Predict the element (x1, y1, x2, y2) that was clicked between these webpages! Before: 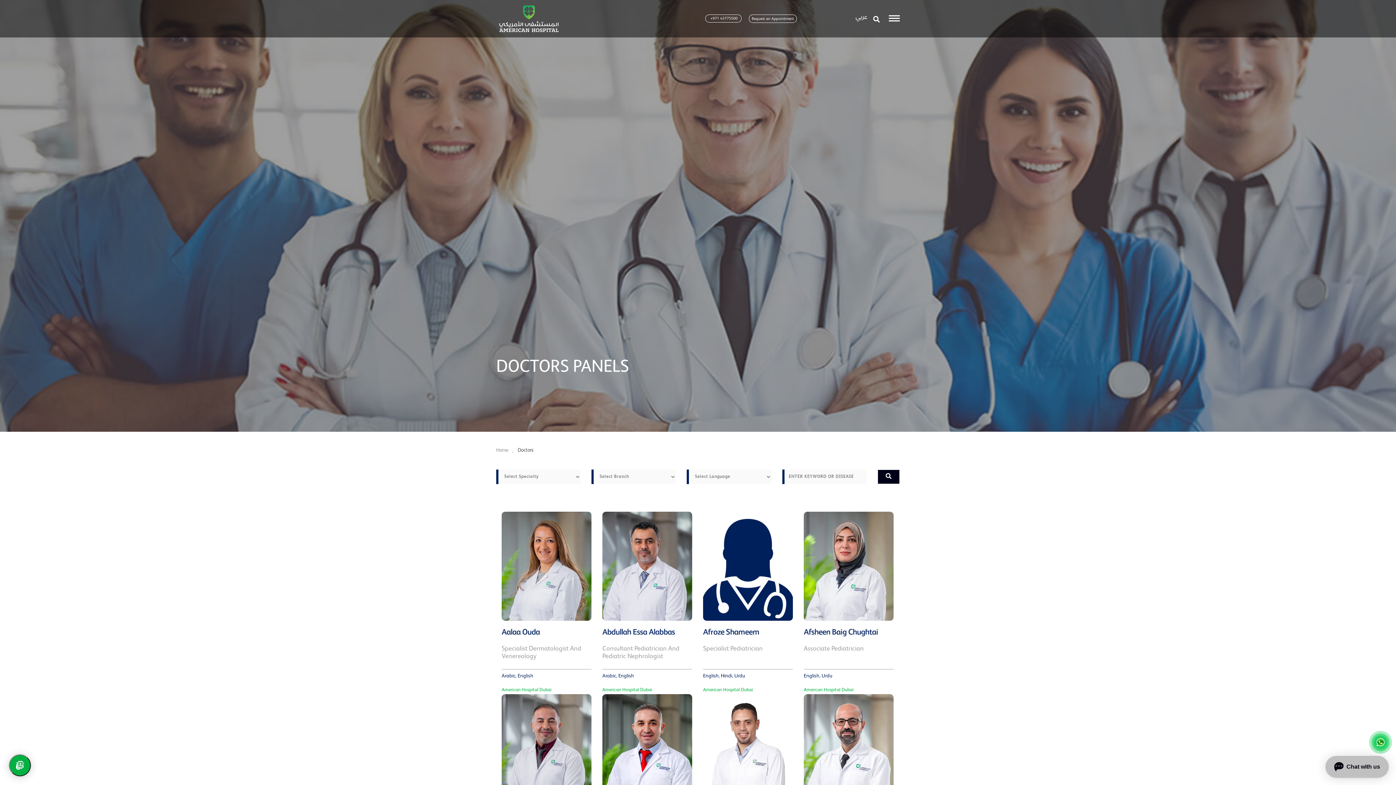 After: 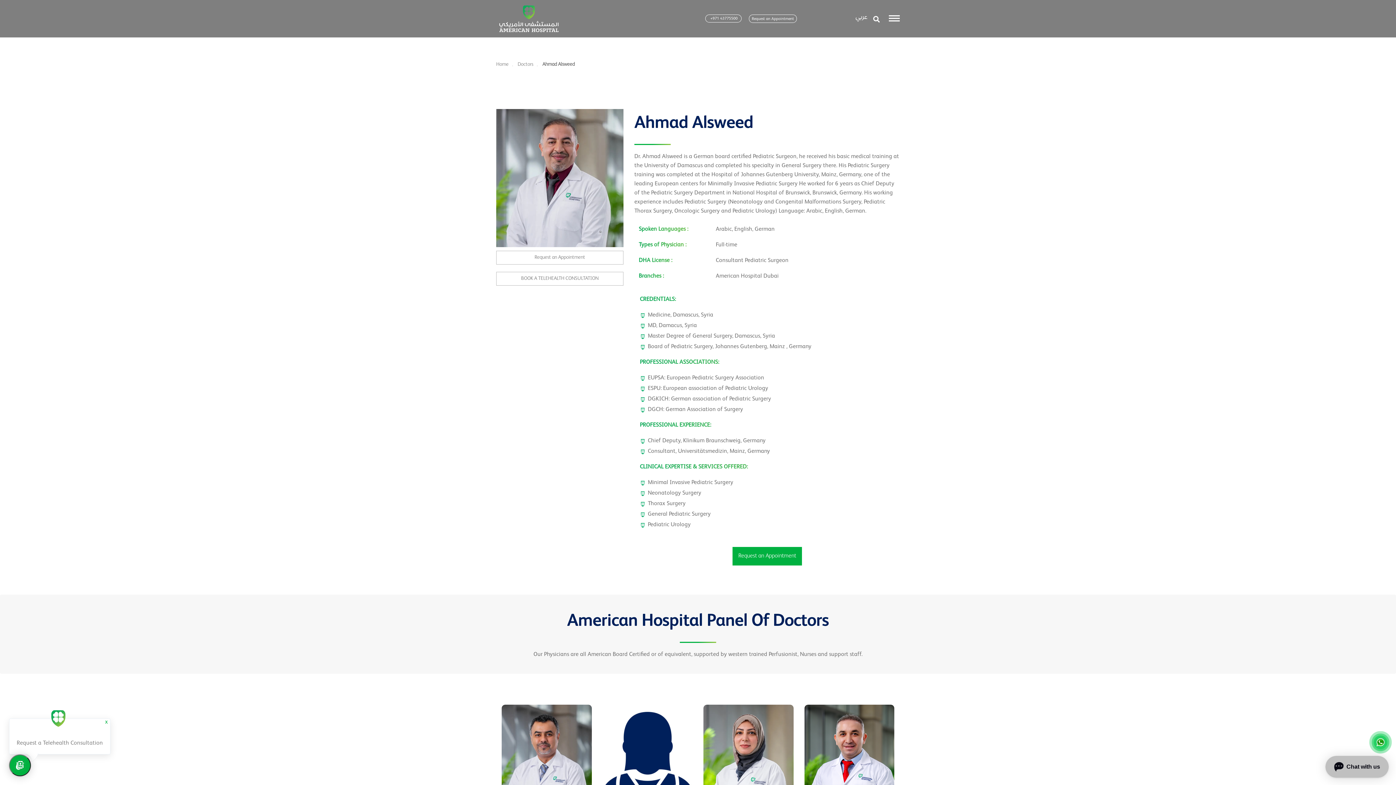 Action: label: Ahmad Alsweed bbox: (501, 744, 591, 757)